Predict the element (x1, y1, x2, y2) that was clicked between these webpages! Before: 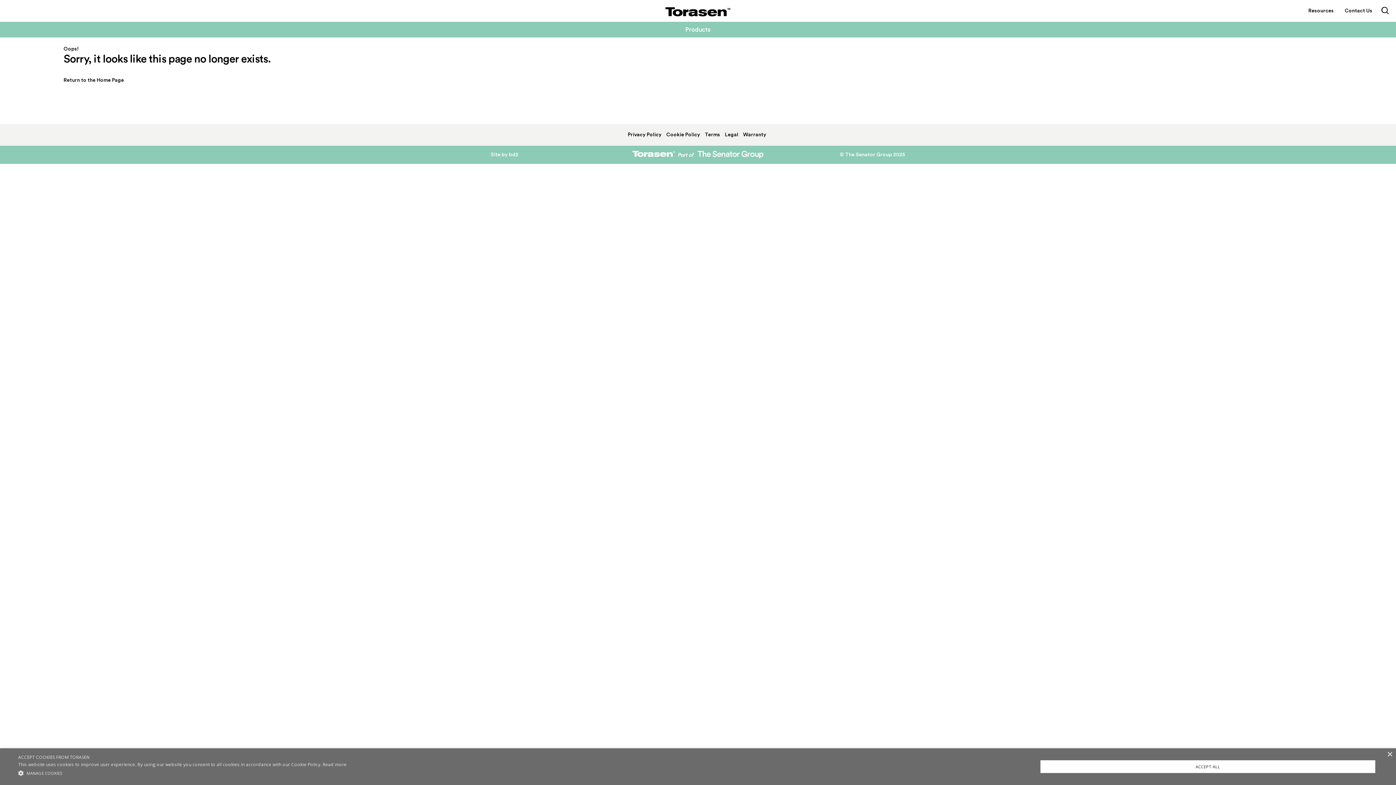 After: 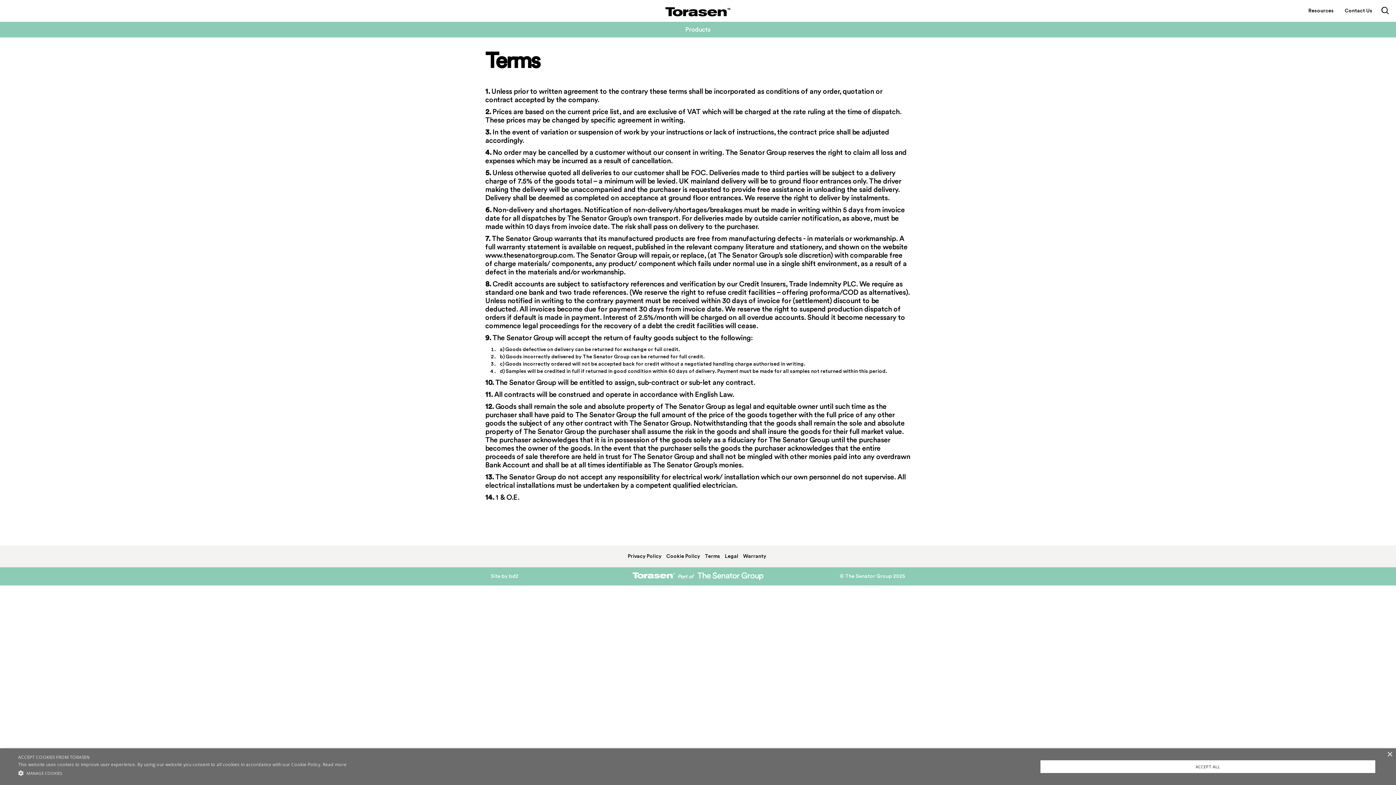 Action: bbox: (705, 132, 720, 137) label: Terms